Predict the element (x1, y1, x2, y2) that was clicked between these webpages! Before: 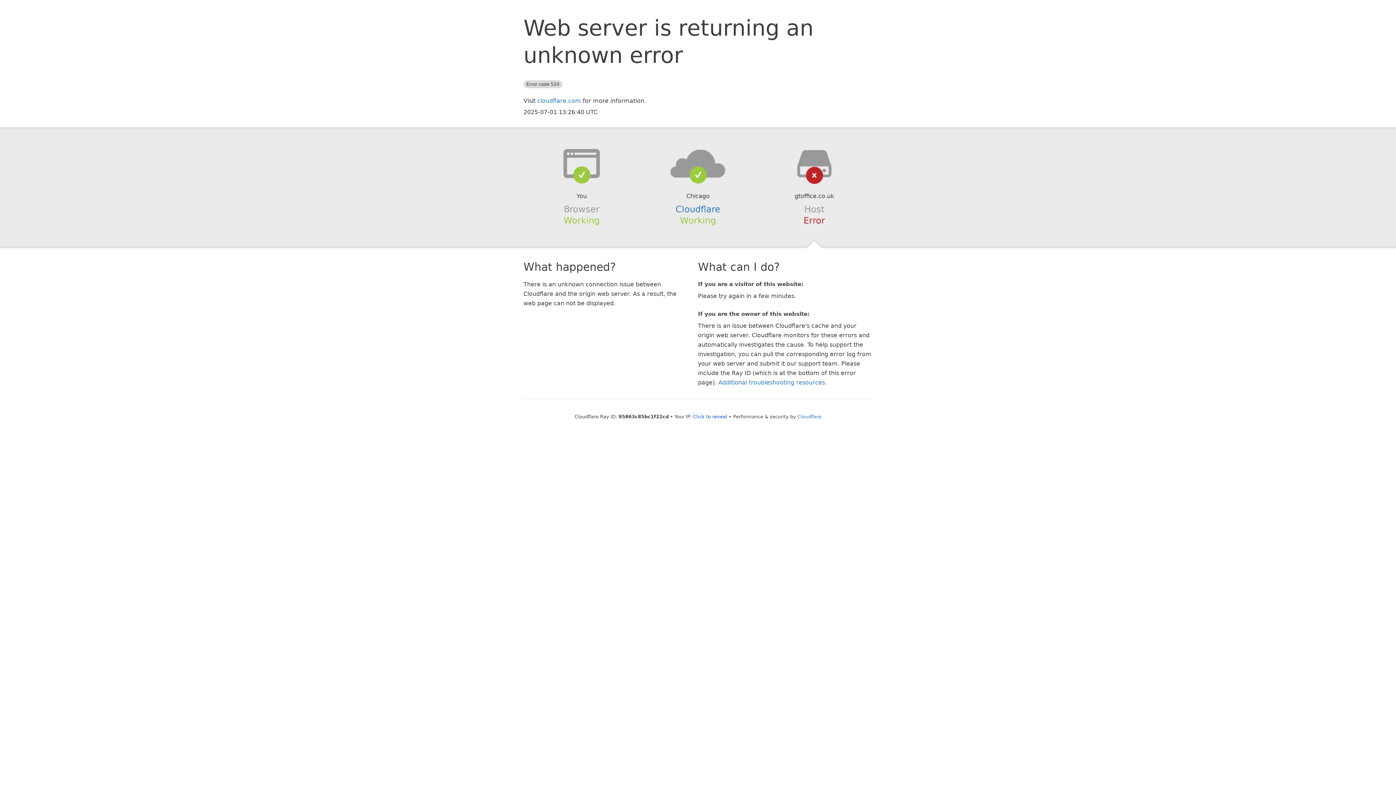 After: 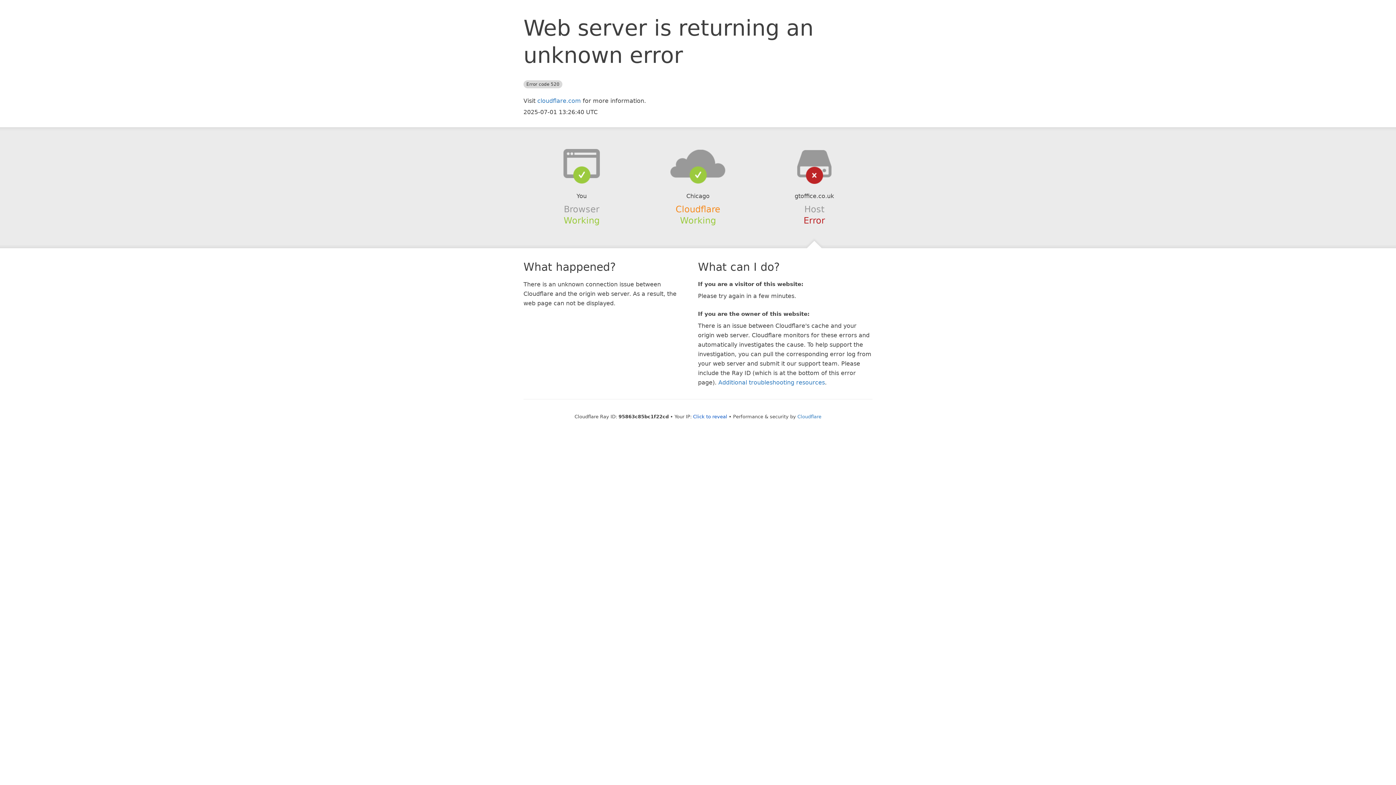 Action: bbox: (675, 204, 720, 214) label: Cloudflare